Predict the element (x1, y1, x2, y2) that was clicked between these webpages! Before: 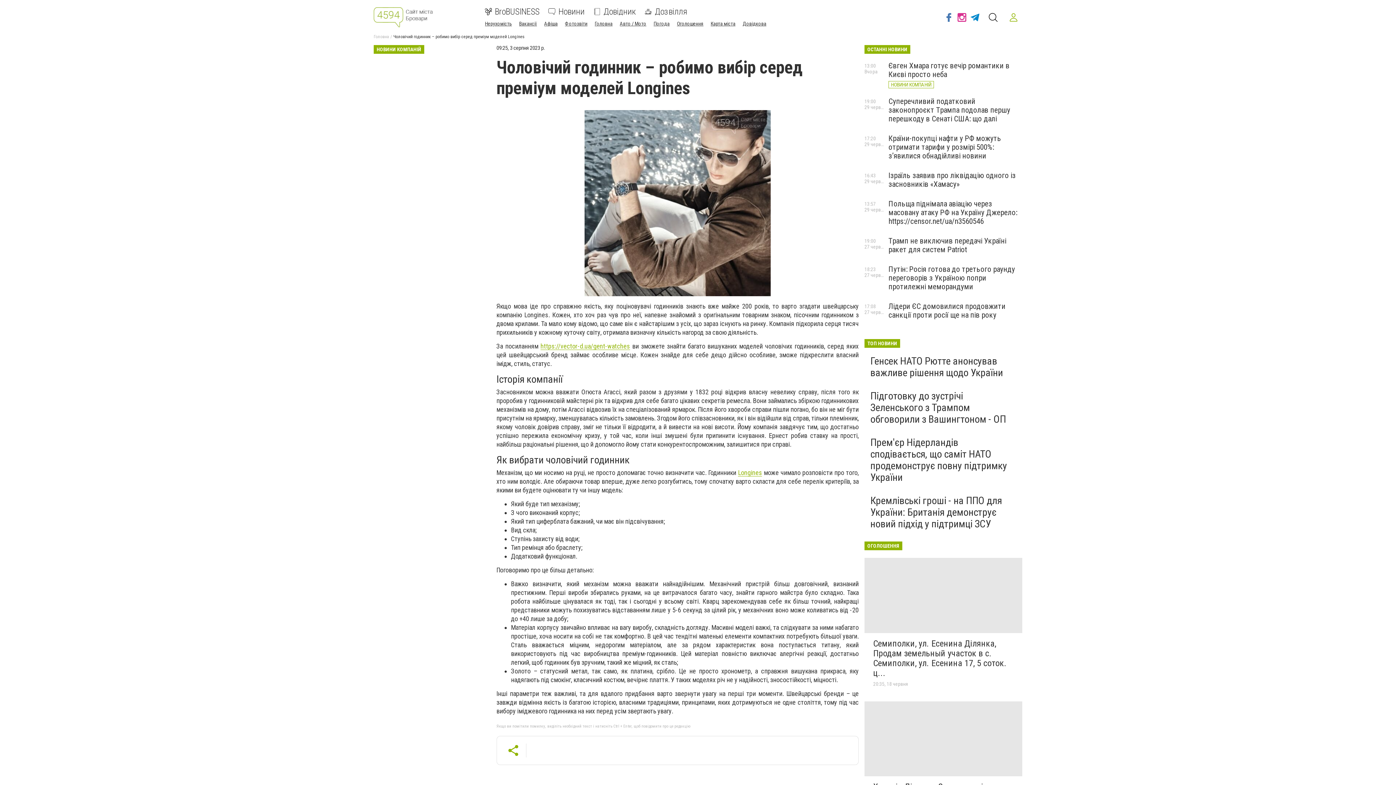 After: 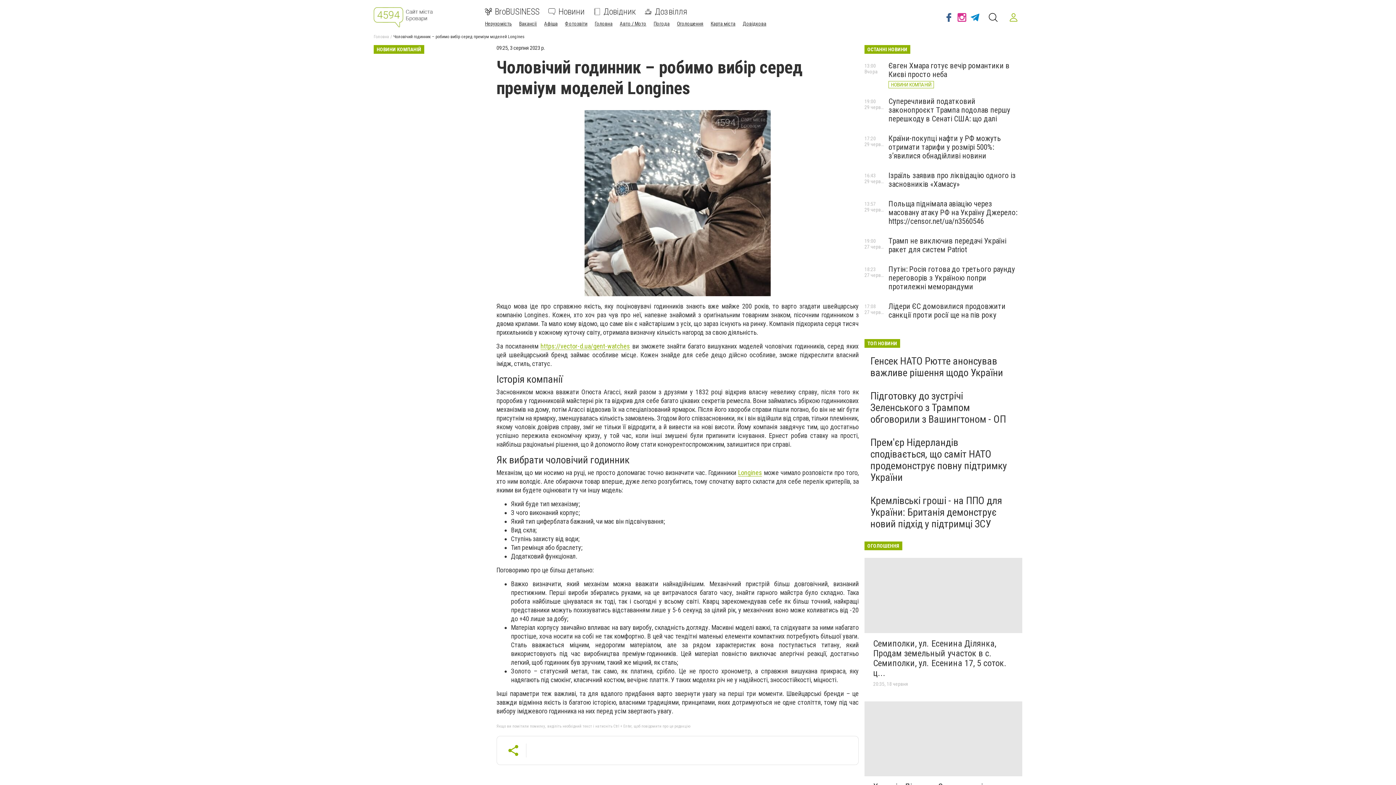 Action: bbox: (942, 8, 955, 26)